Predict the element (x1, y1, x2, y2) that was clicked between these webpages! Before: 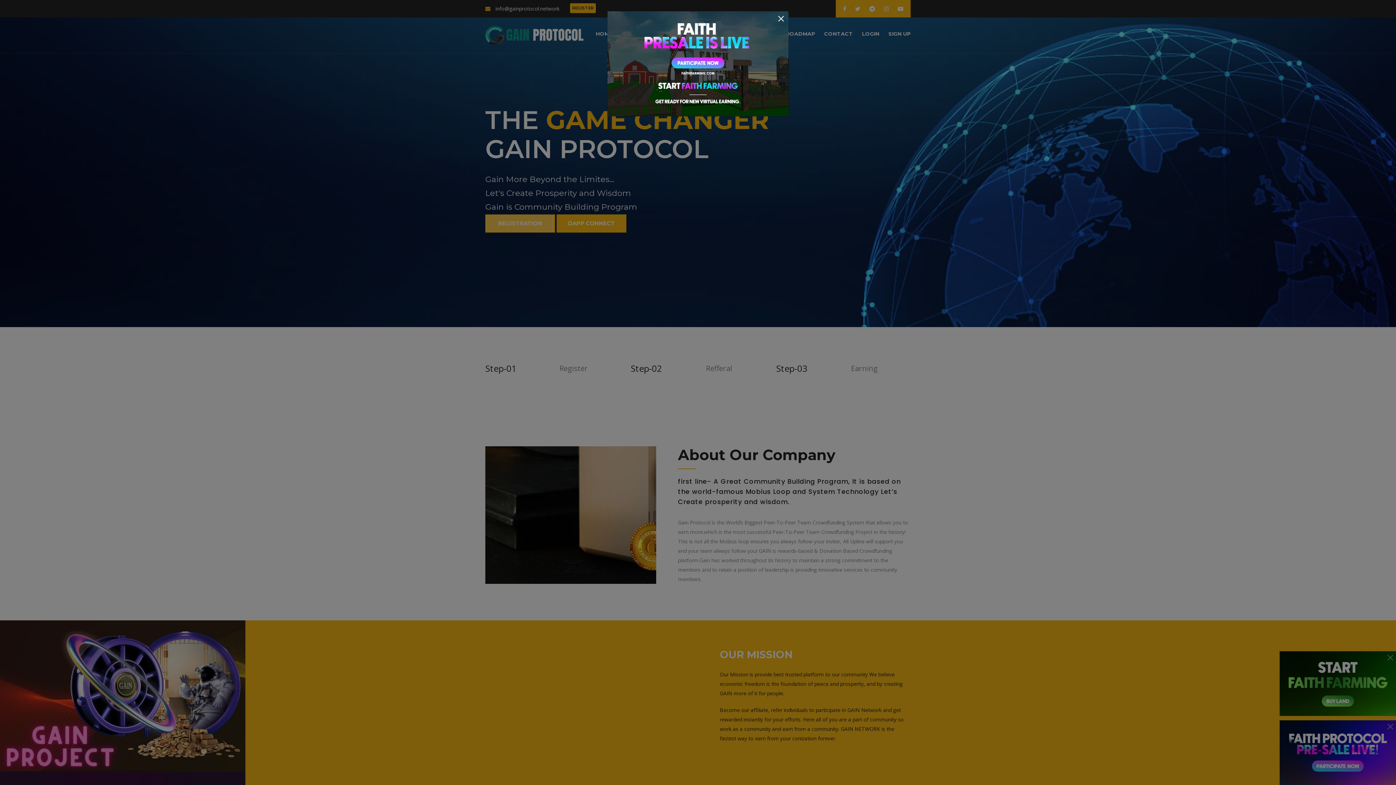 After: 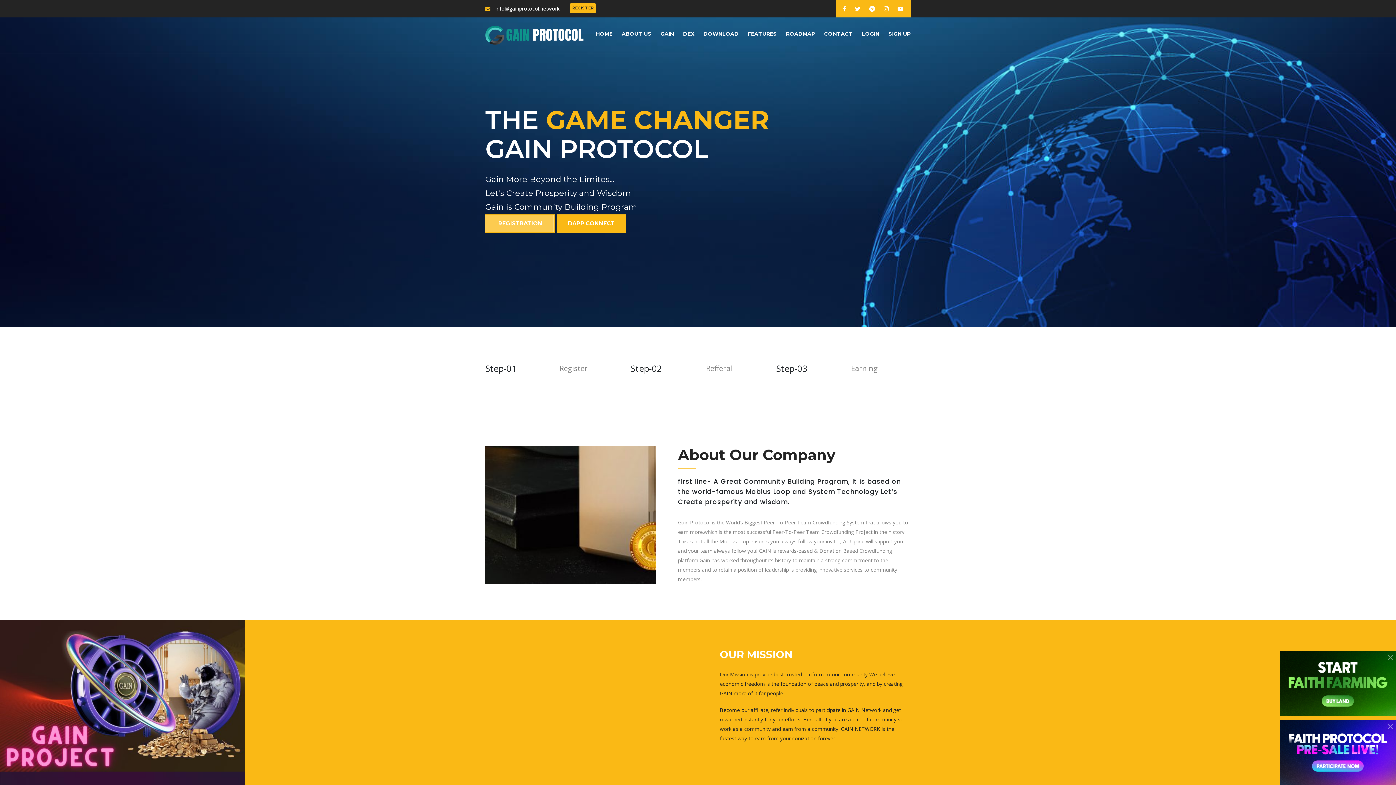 Action: bbox: (774, 12, 787, 25) label: Close